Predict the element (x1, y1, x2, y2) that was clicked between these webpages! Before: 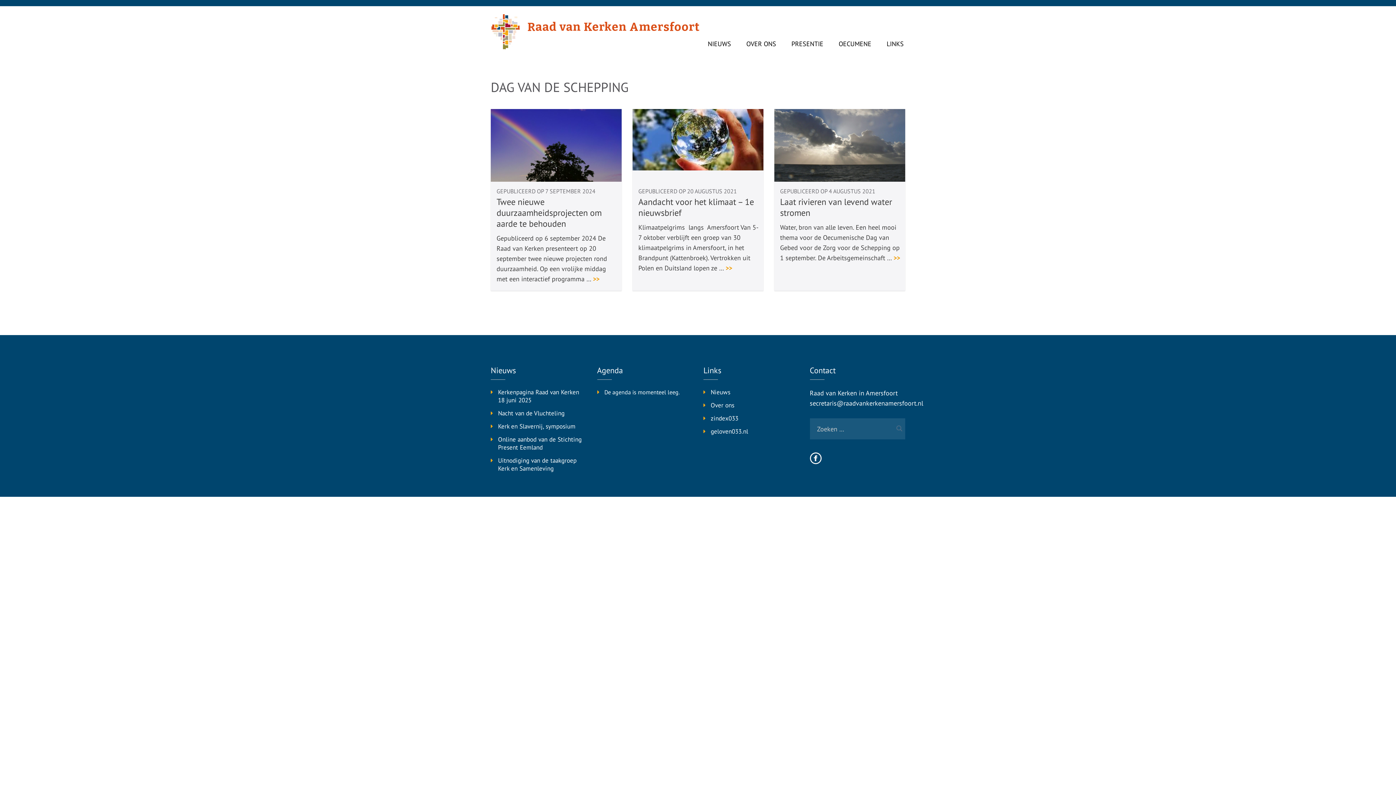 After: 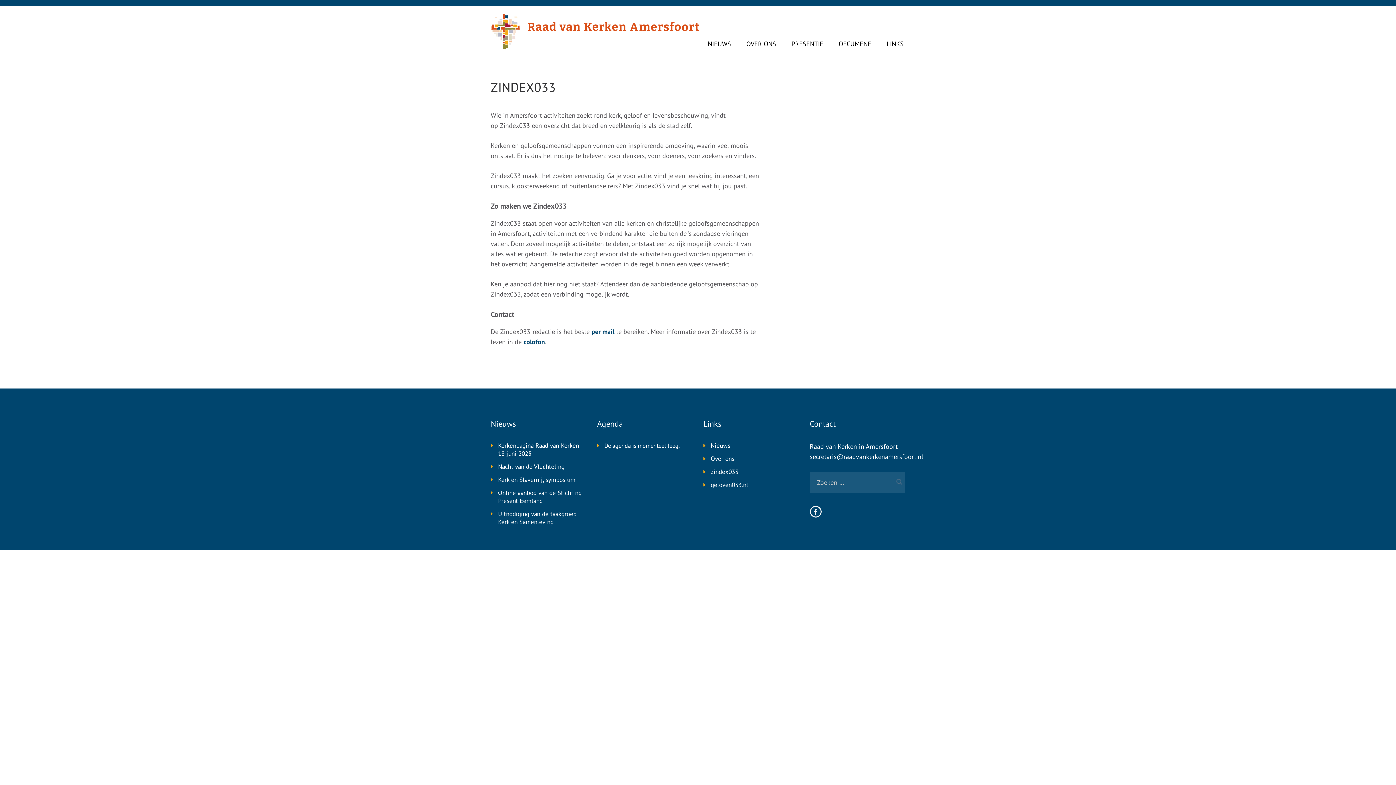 Action: label: zindex033 bbox: (710, 414, 738, 422)